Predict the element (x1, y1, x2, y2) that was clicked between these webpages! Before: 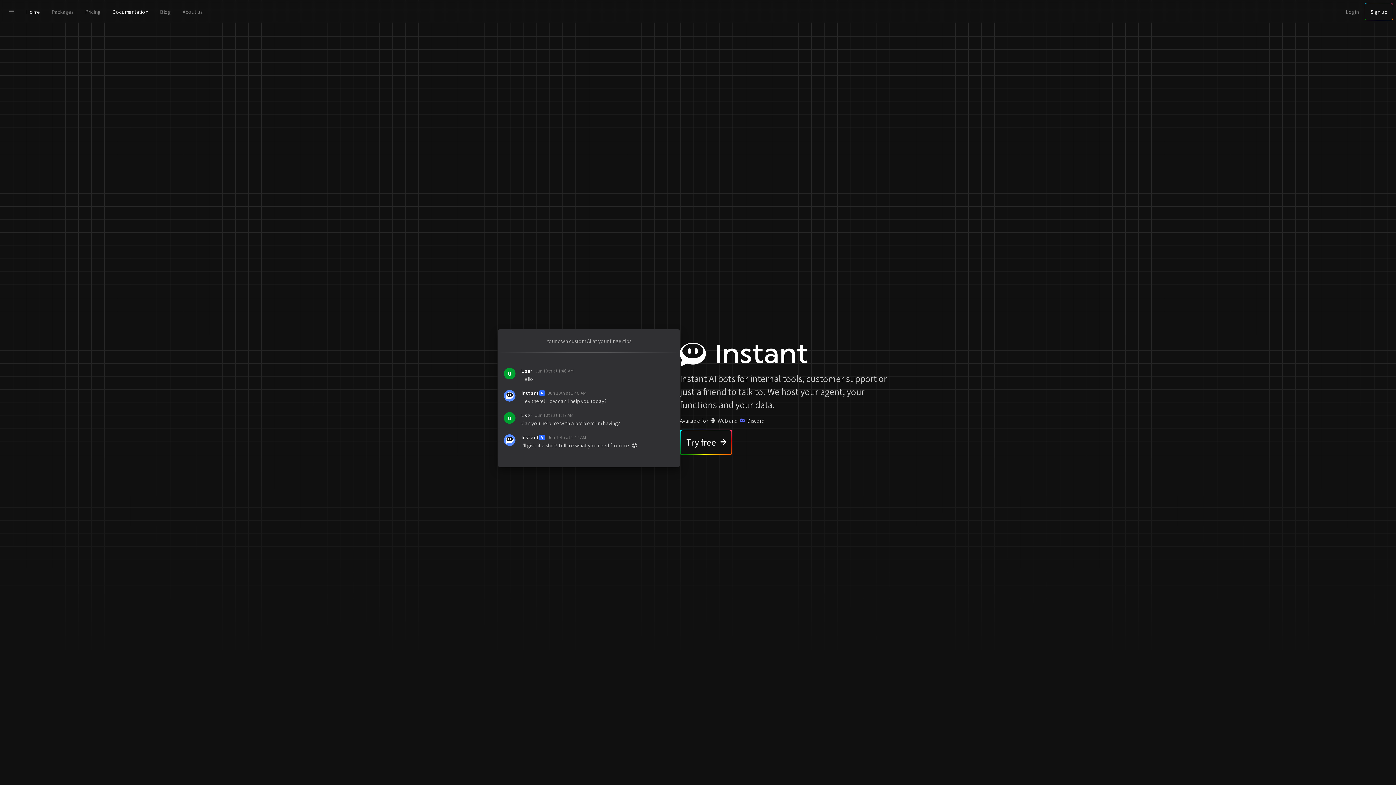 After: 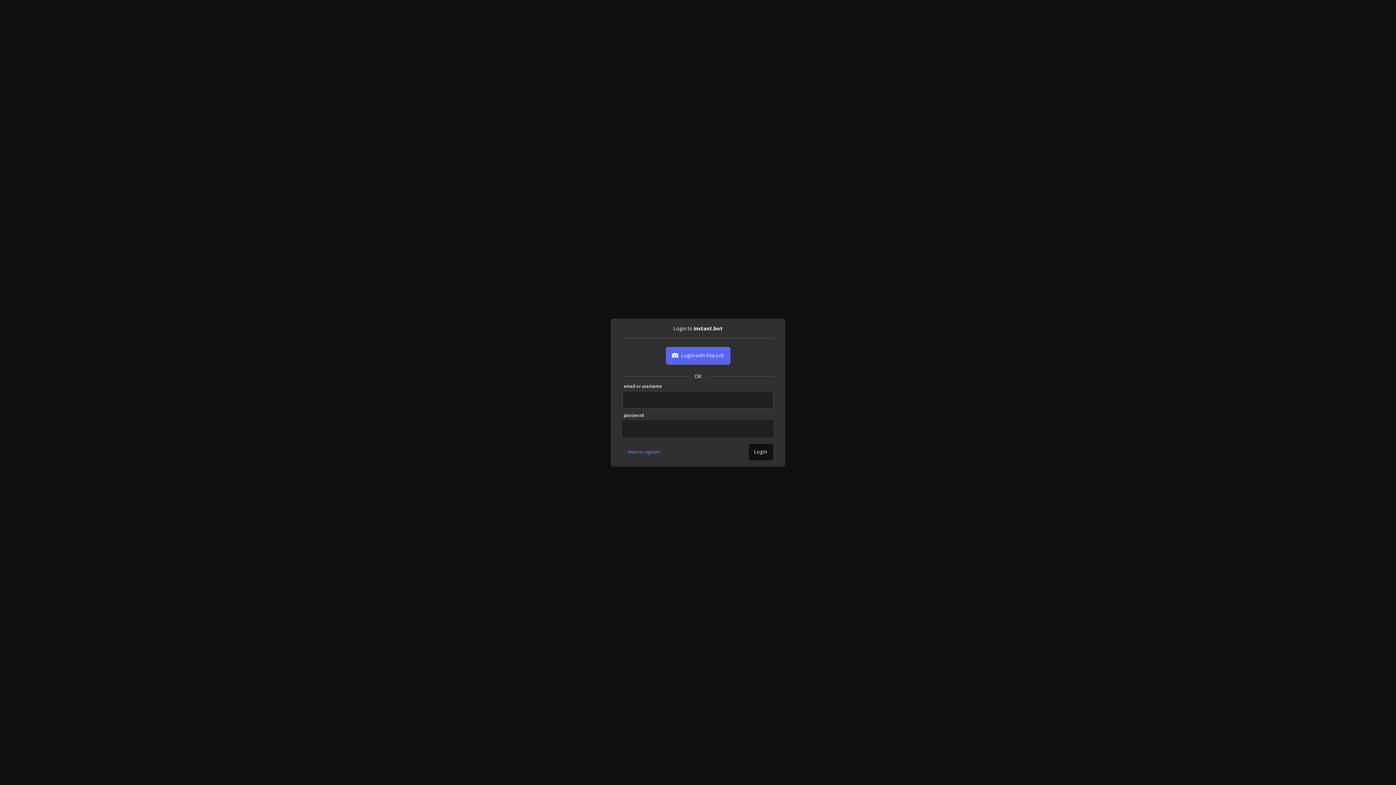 Action: bbox: (1340, 2, 1365, 20) label: Login